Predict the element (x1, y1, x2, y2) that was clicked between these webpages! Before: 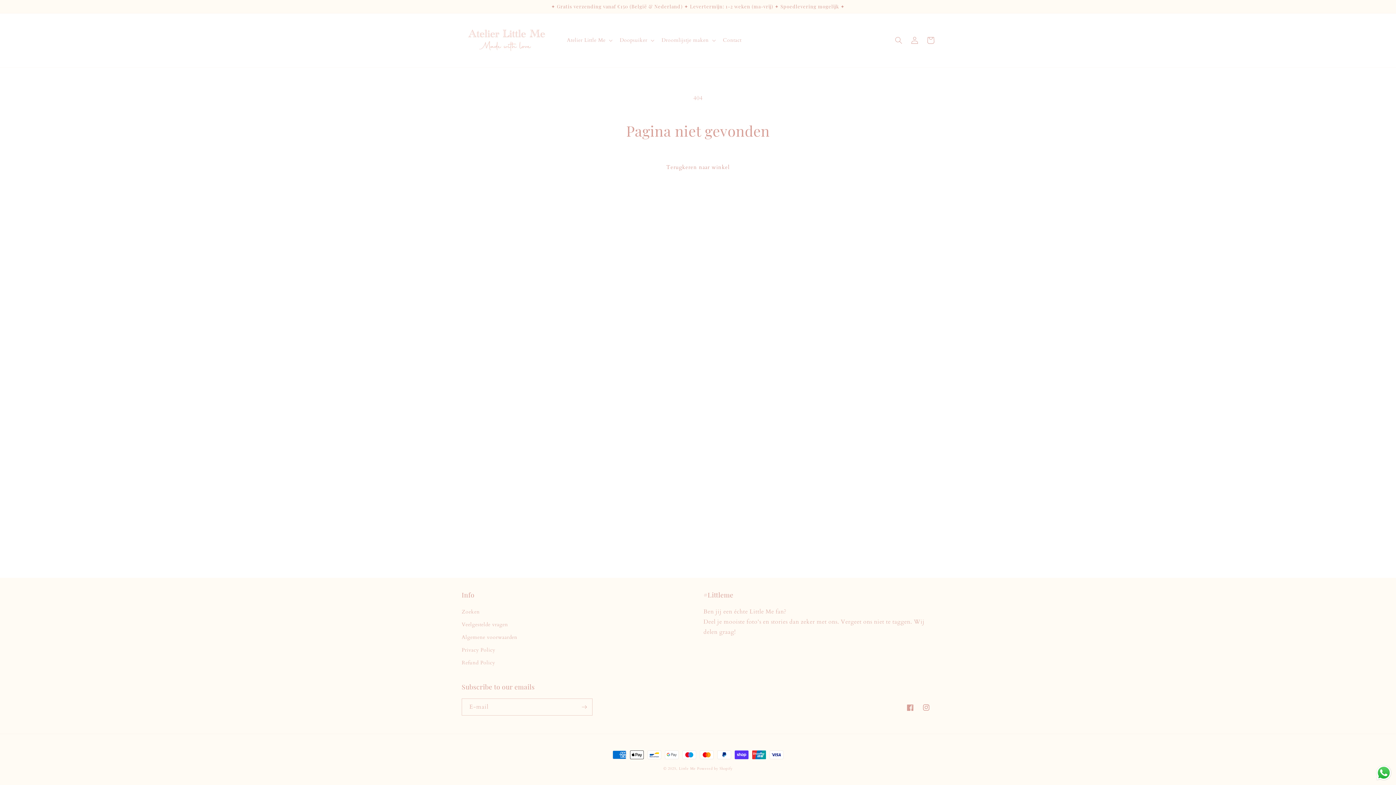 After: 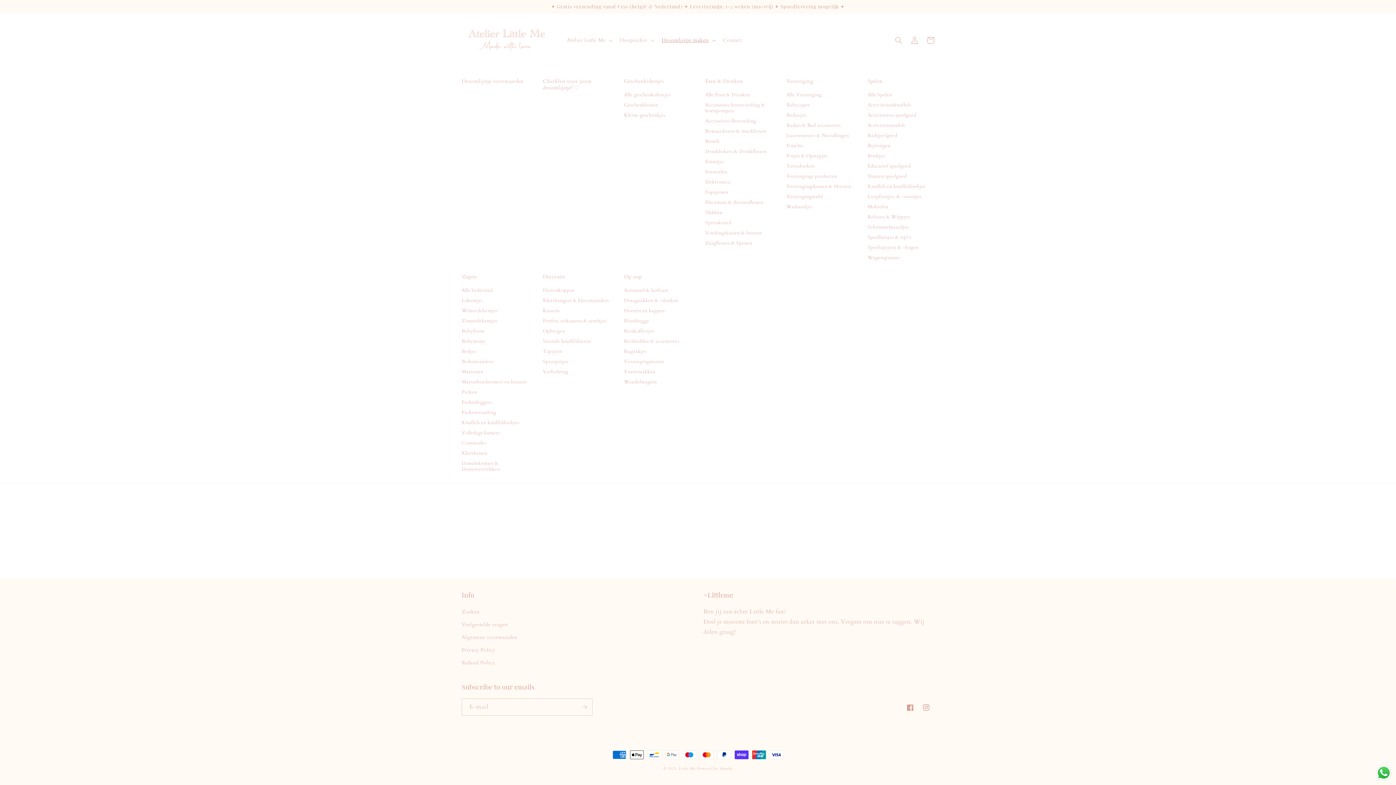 Action: bbox: (657, 32, 718, 48) label: Droomlijstje maken